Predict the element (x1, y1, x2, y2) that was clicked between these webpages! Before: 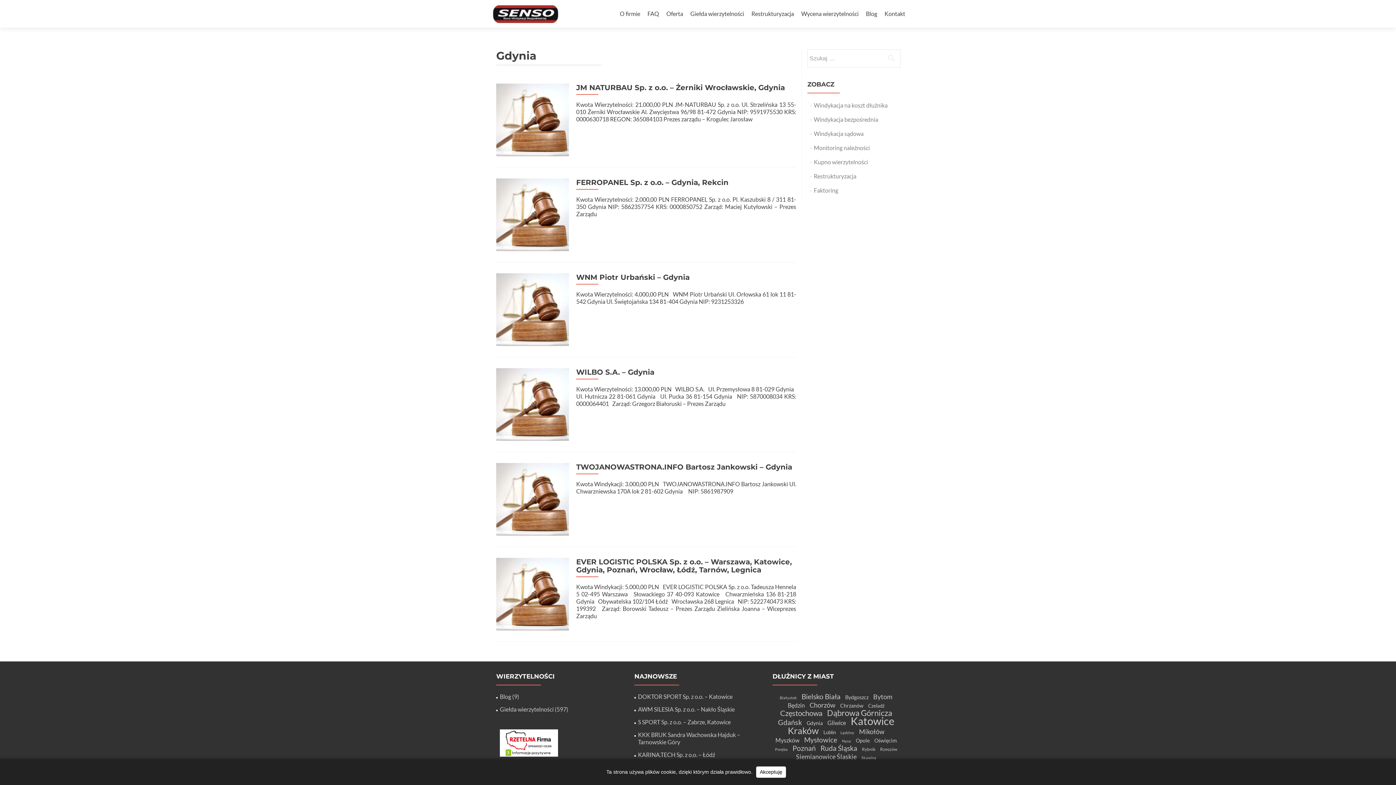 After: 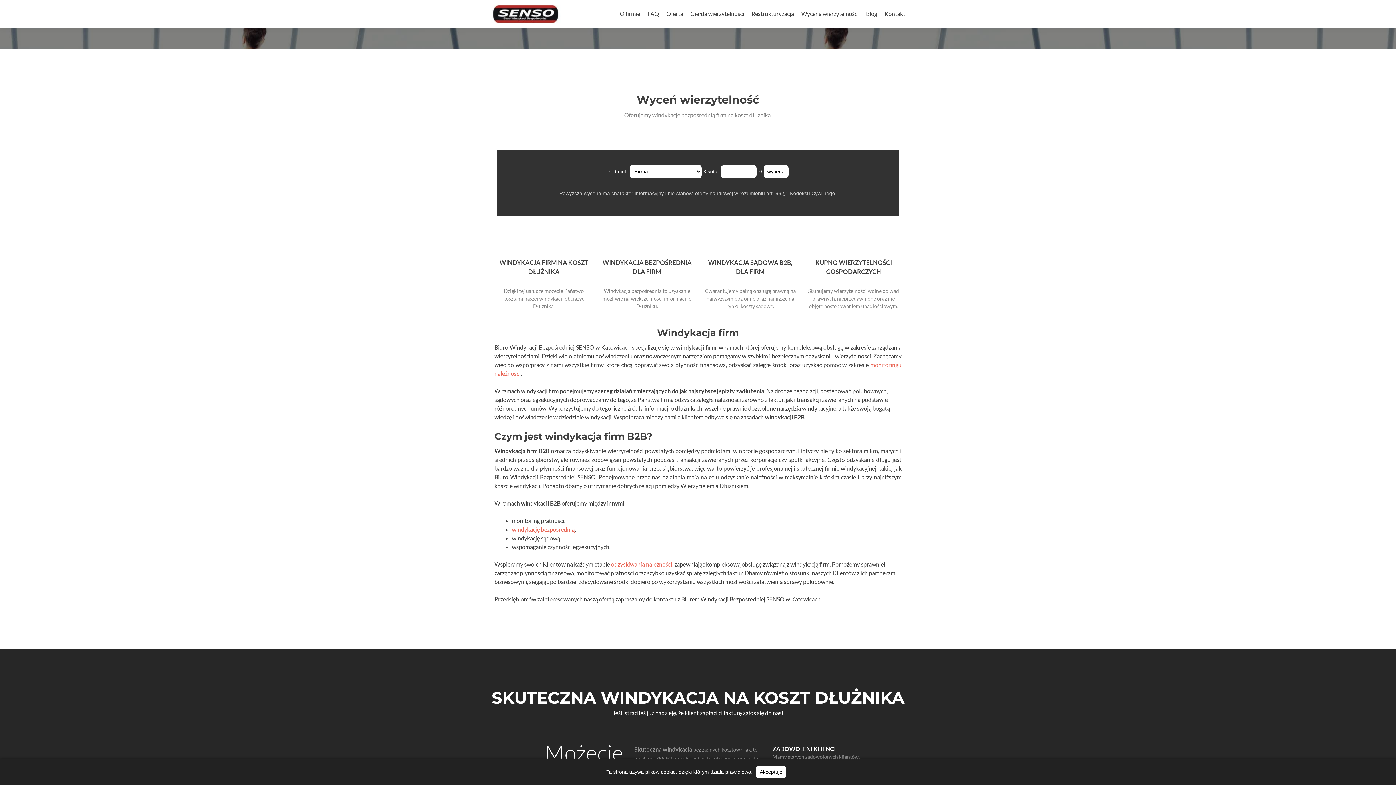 Action: label: Oferta bbox: (666, 7, 683, 20)